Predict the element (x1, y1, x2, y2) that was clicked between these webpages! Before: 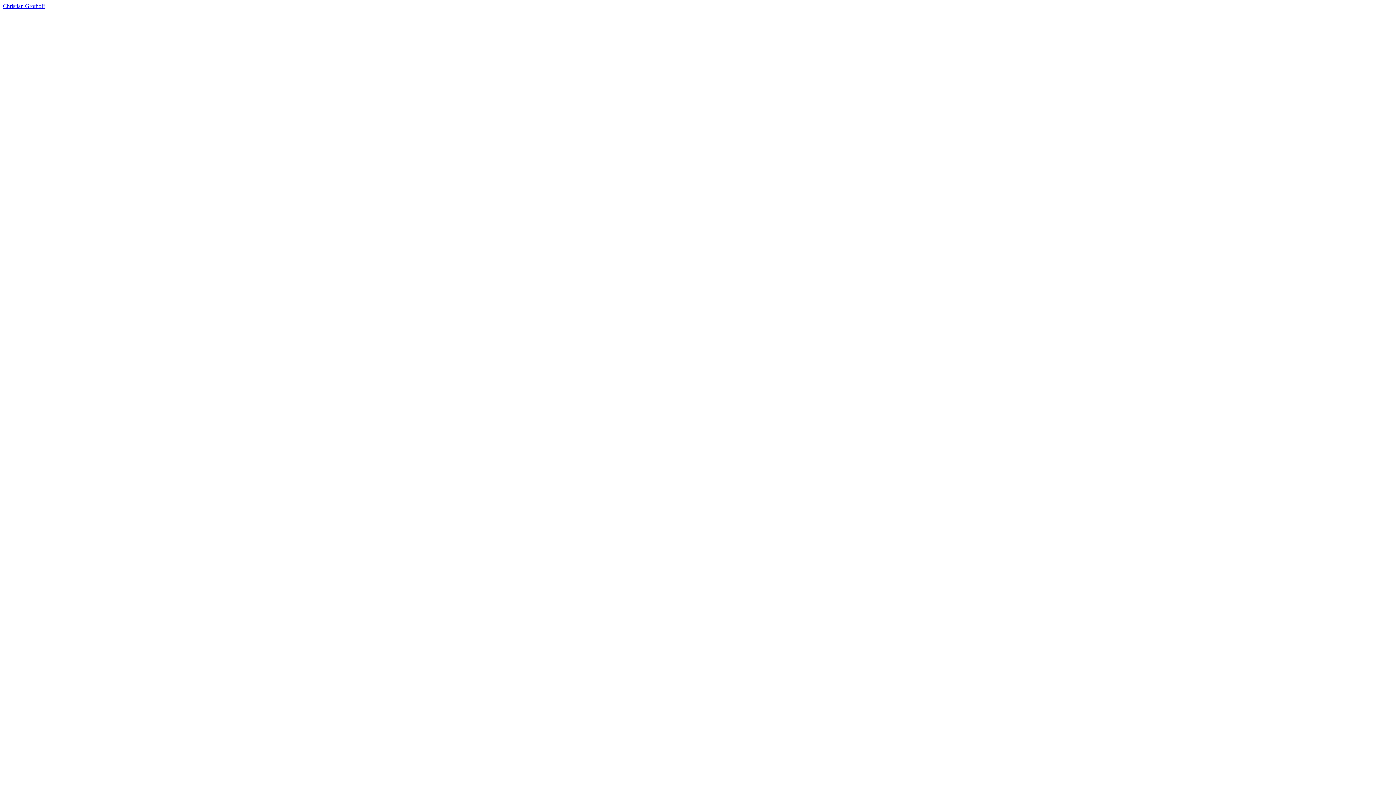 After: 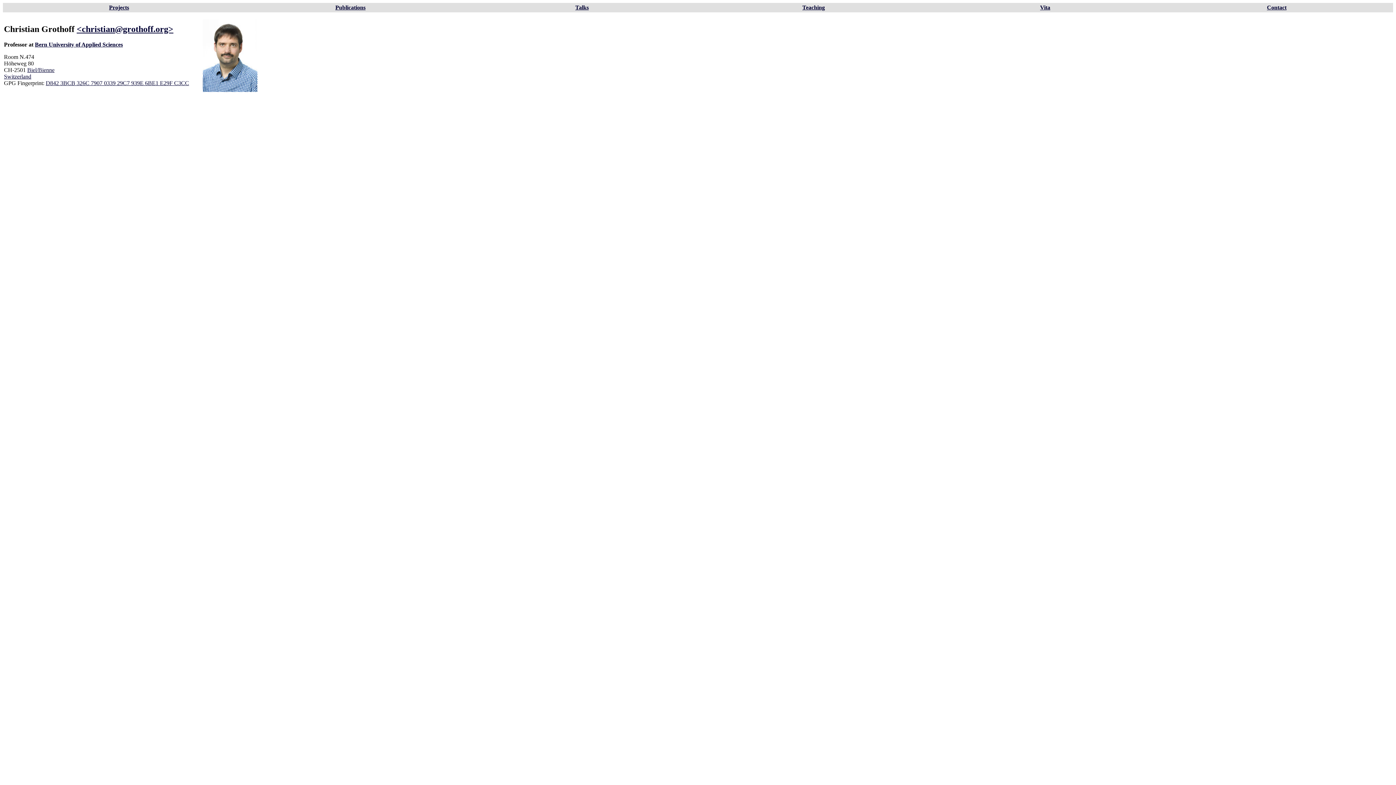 Action: label: Christian Grothoff bbox: (2, 2, 45, 9)